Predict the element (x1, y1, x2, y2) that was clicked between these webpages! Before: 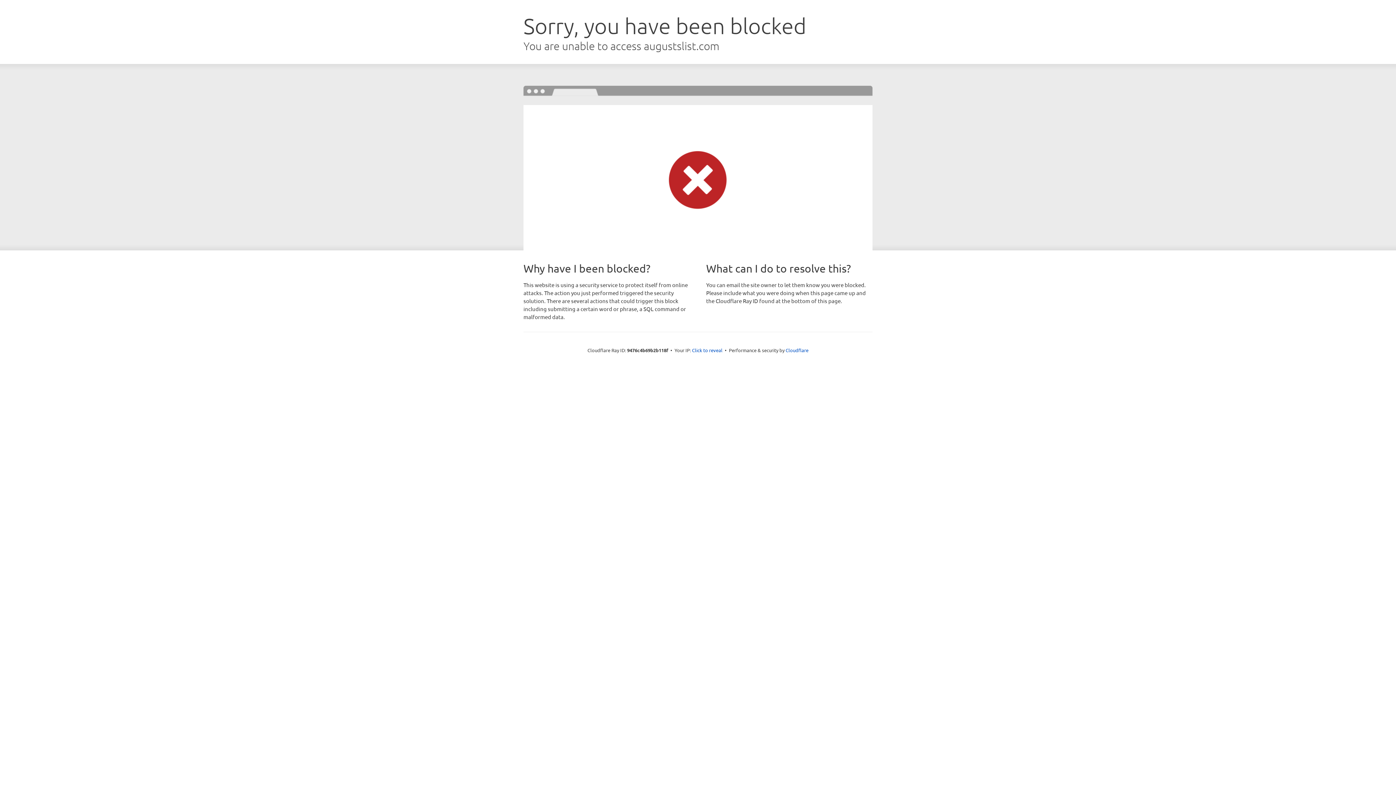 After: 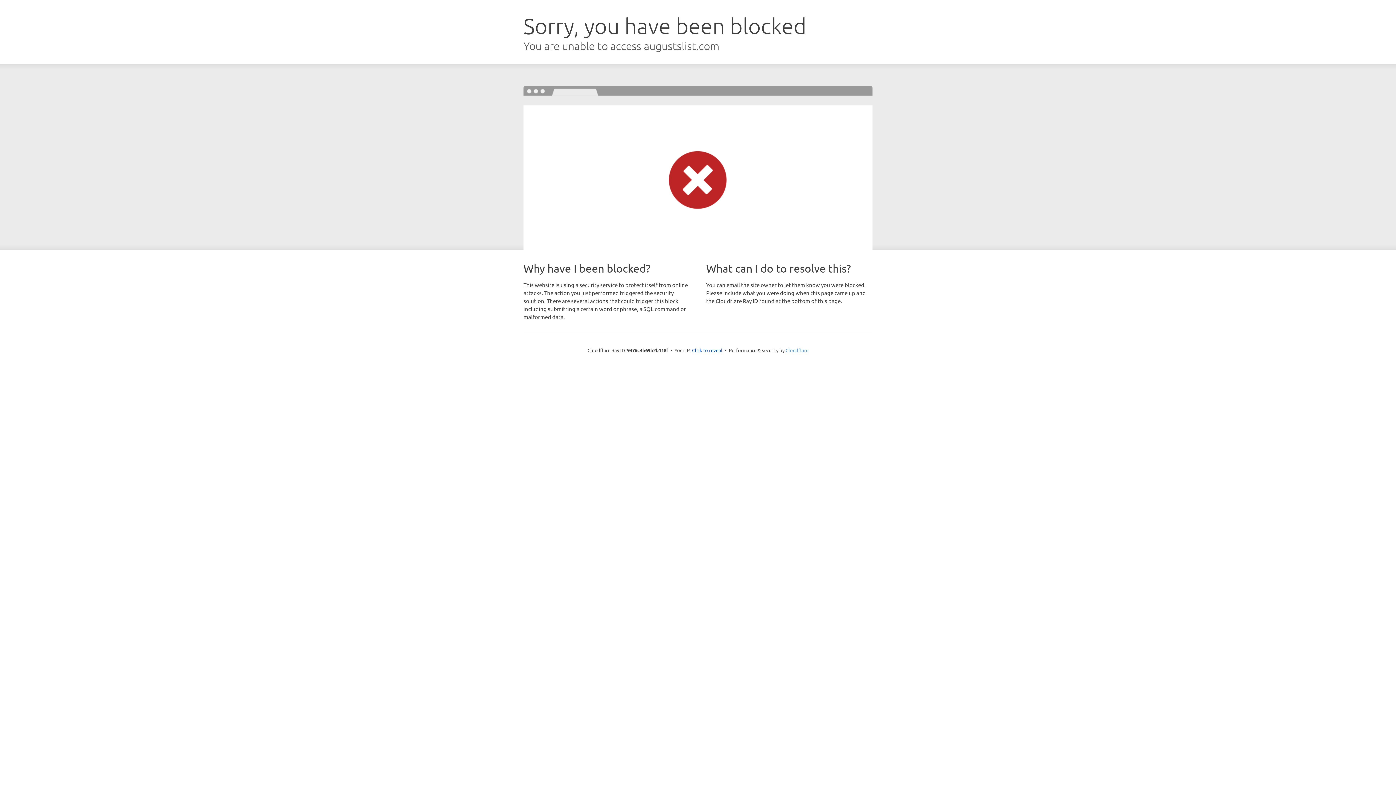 Action: label: Cloudflare bbox: (785, 347, 808, 353)